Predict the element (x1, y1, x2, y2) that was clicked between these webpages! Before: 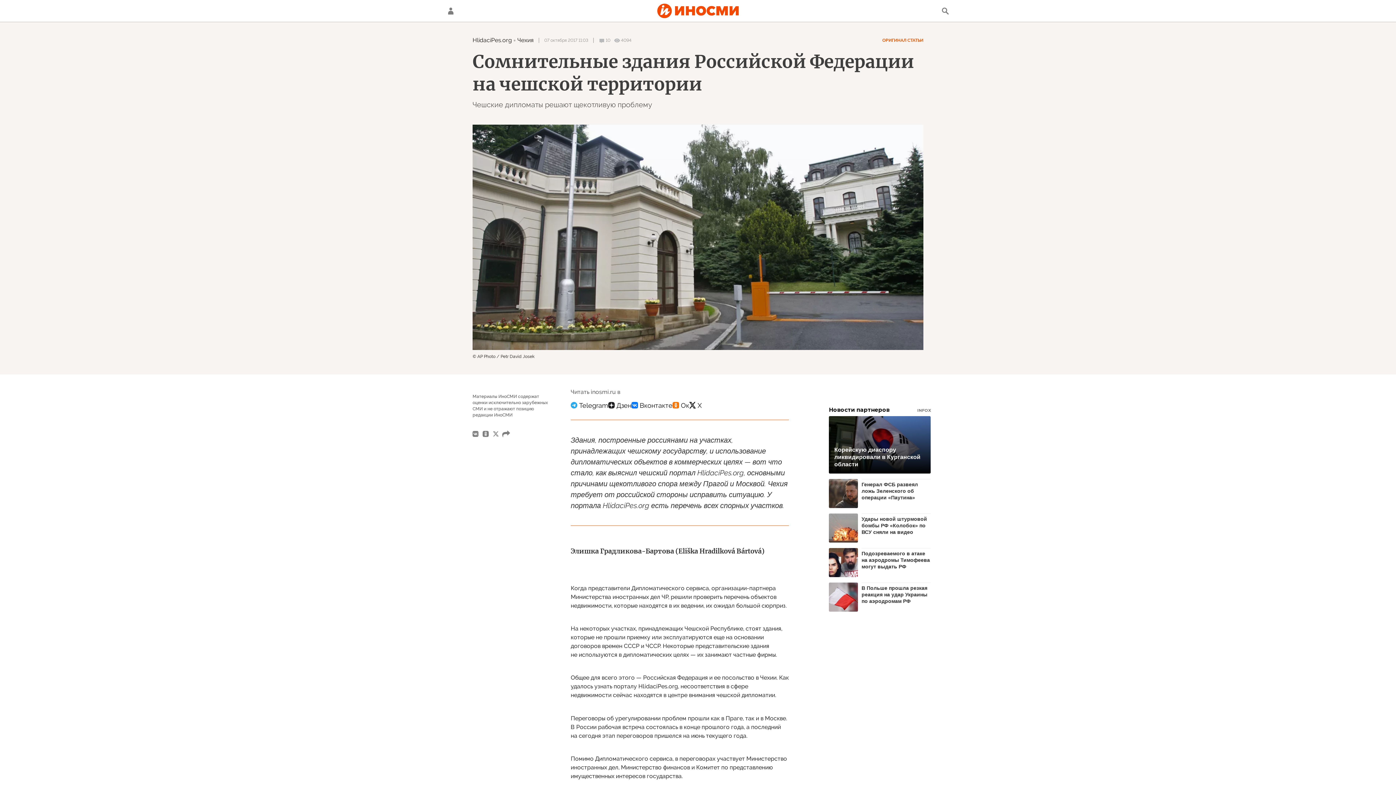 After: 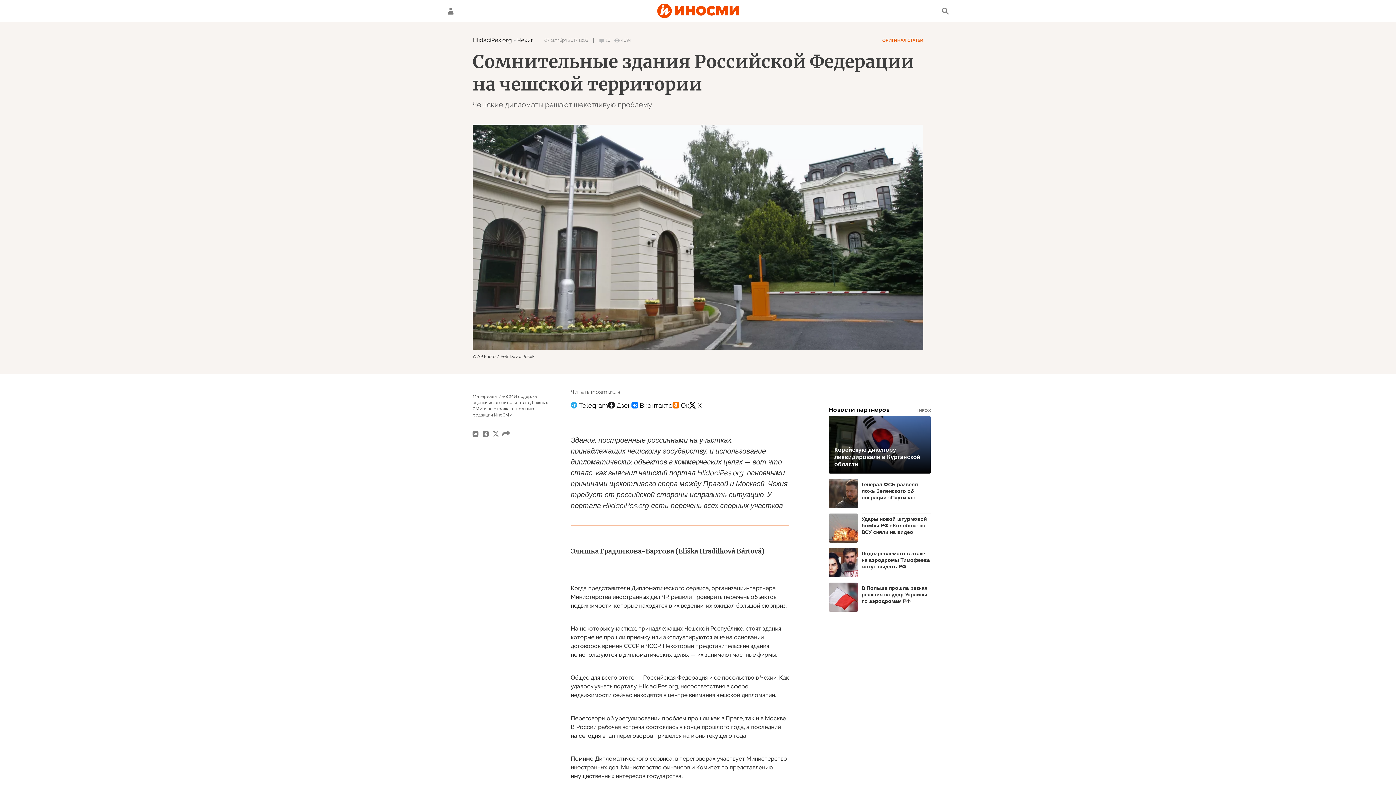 Action: bbox: (470, 429, 480, 439)